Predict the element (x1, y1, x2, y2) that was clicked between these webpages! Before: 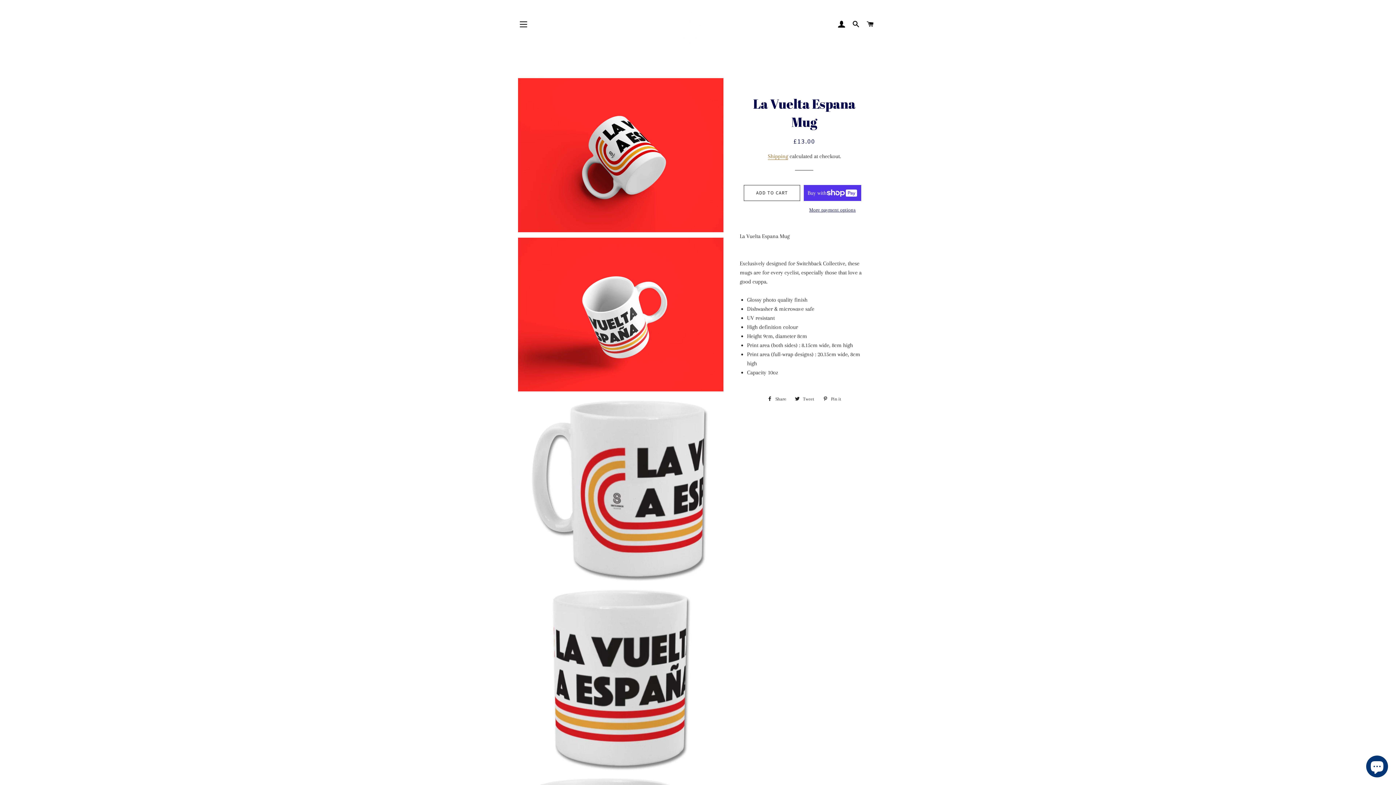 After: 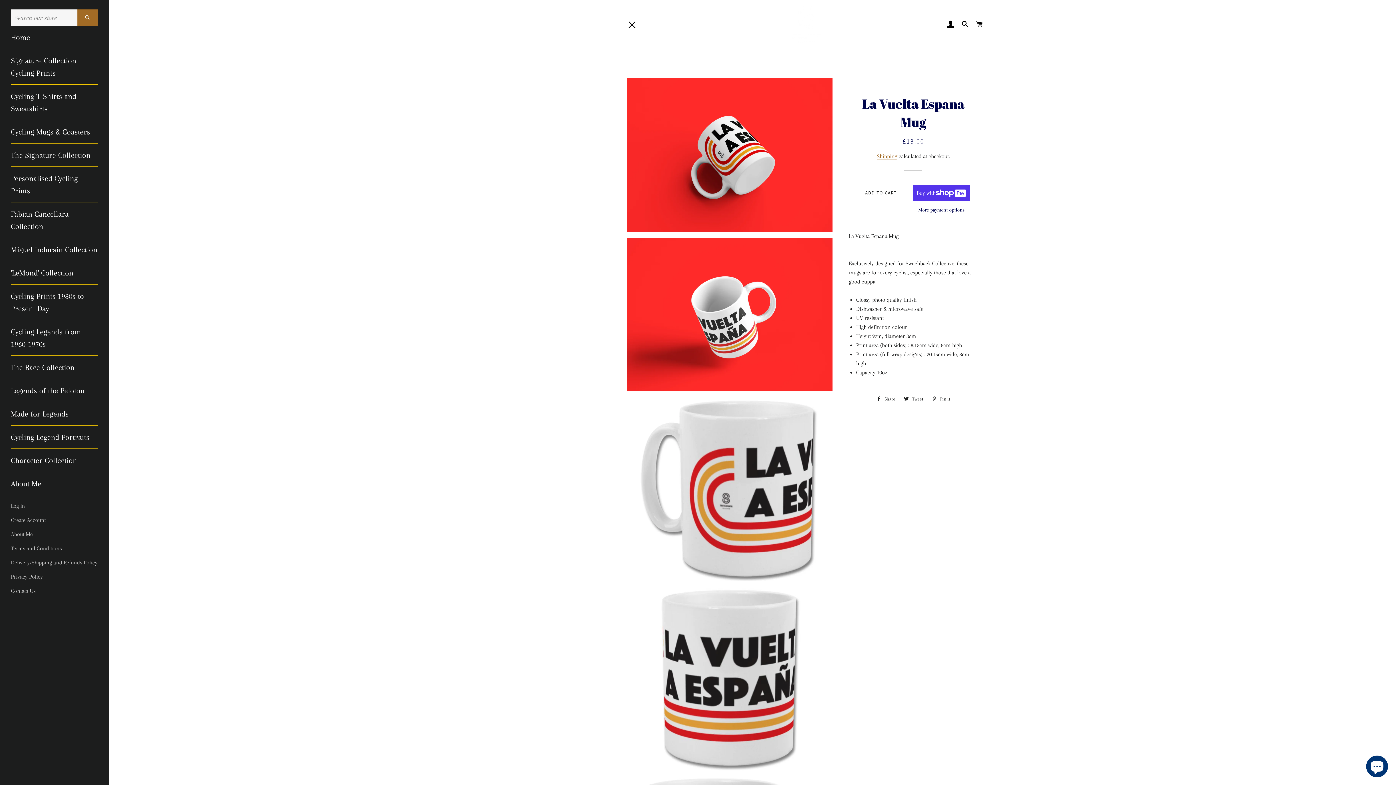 Action: bbox: (514, 15, 532, 33) label: SITE NAVIGATION